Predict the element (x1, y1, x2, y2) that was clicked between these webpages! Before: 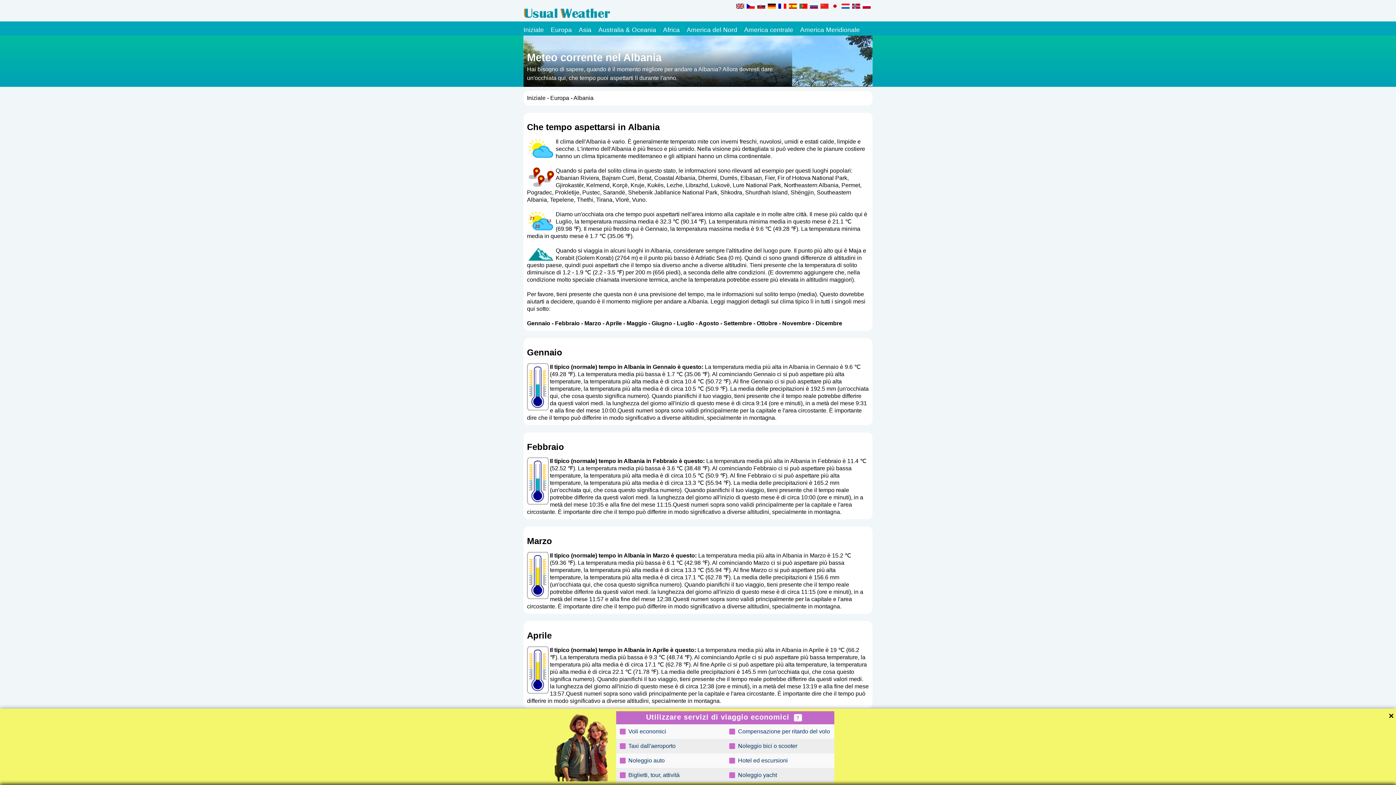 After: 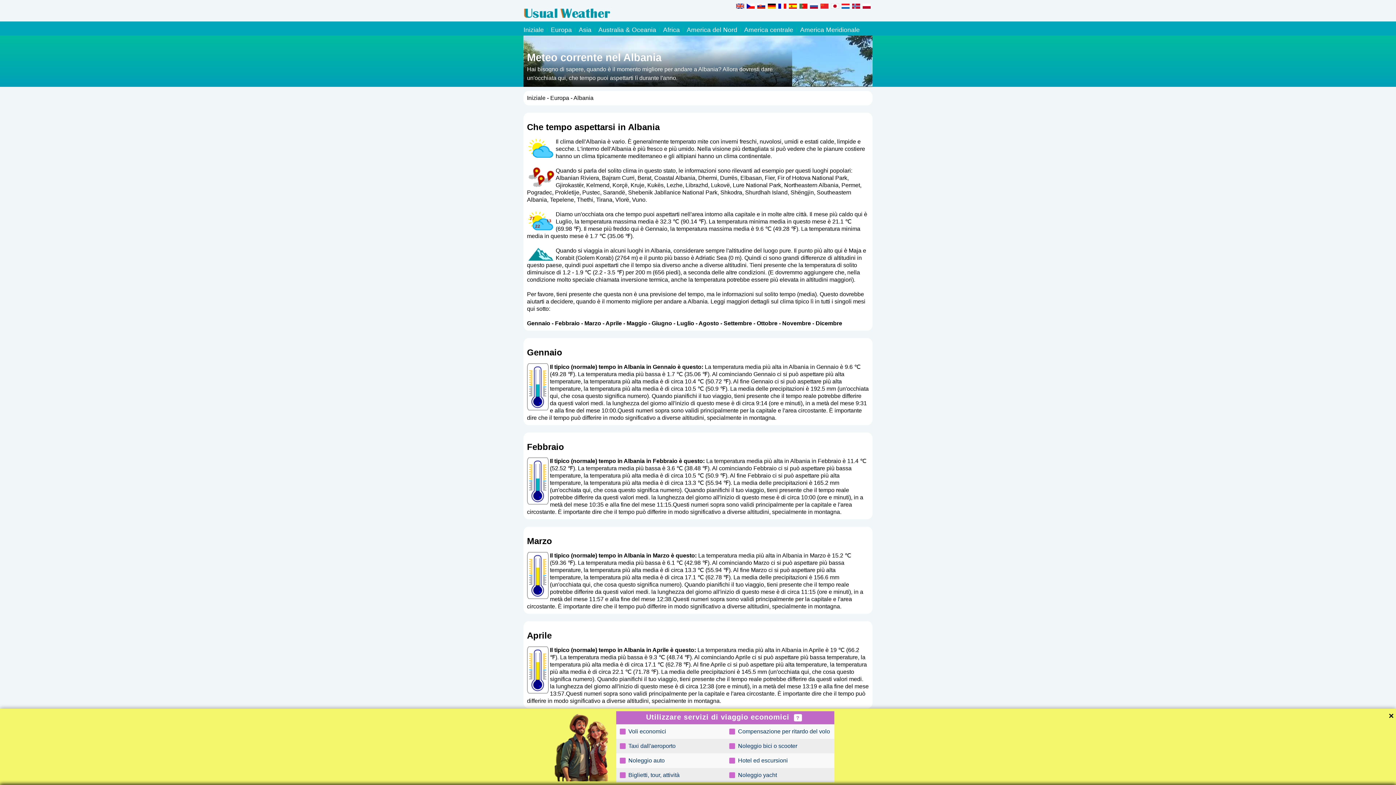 Action: label:  Voli economici bbox: (619, 728, 666, 735)